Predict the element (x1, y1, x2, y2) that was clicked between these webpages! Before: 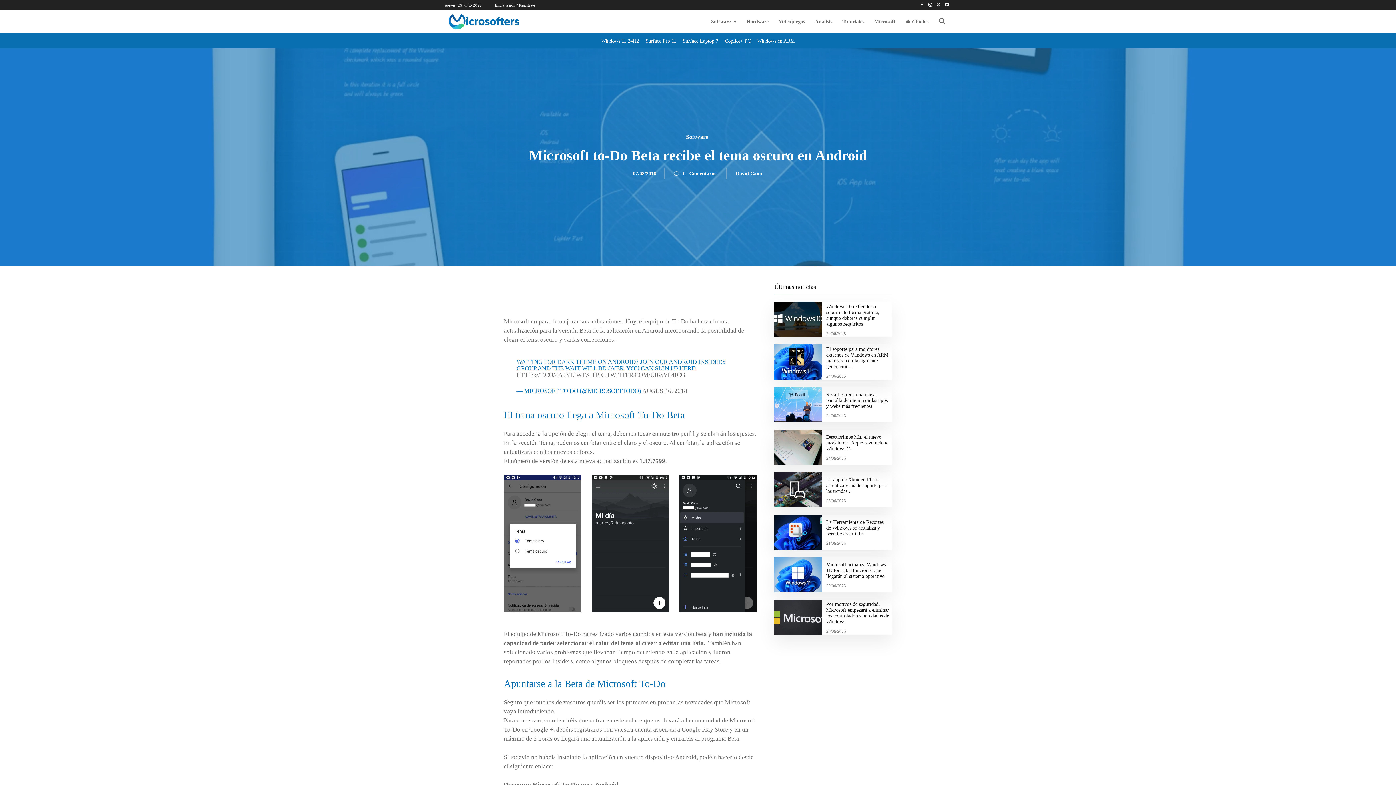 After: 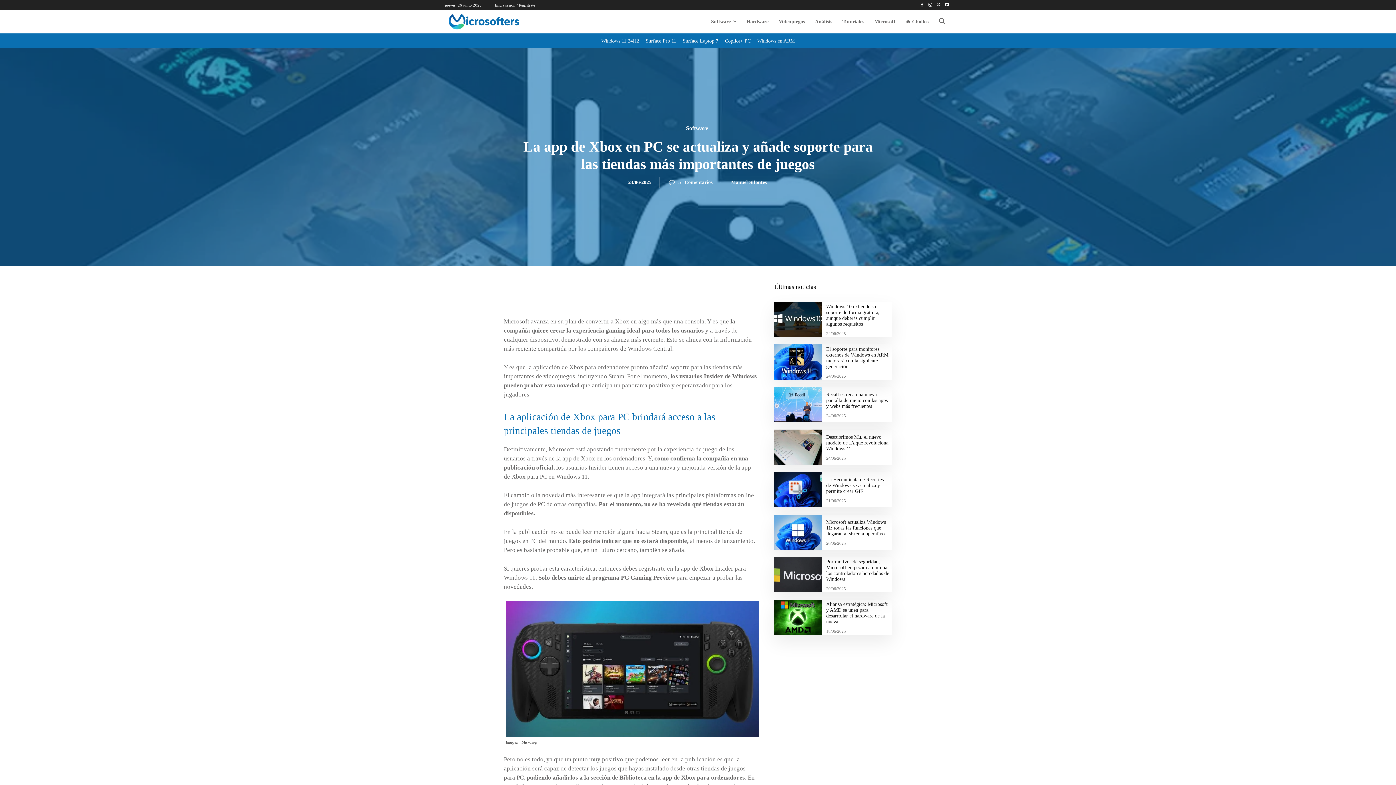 Action: bbox: (774, 472, 821, 507)